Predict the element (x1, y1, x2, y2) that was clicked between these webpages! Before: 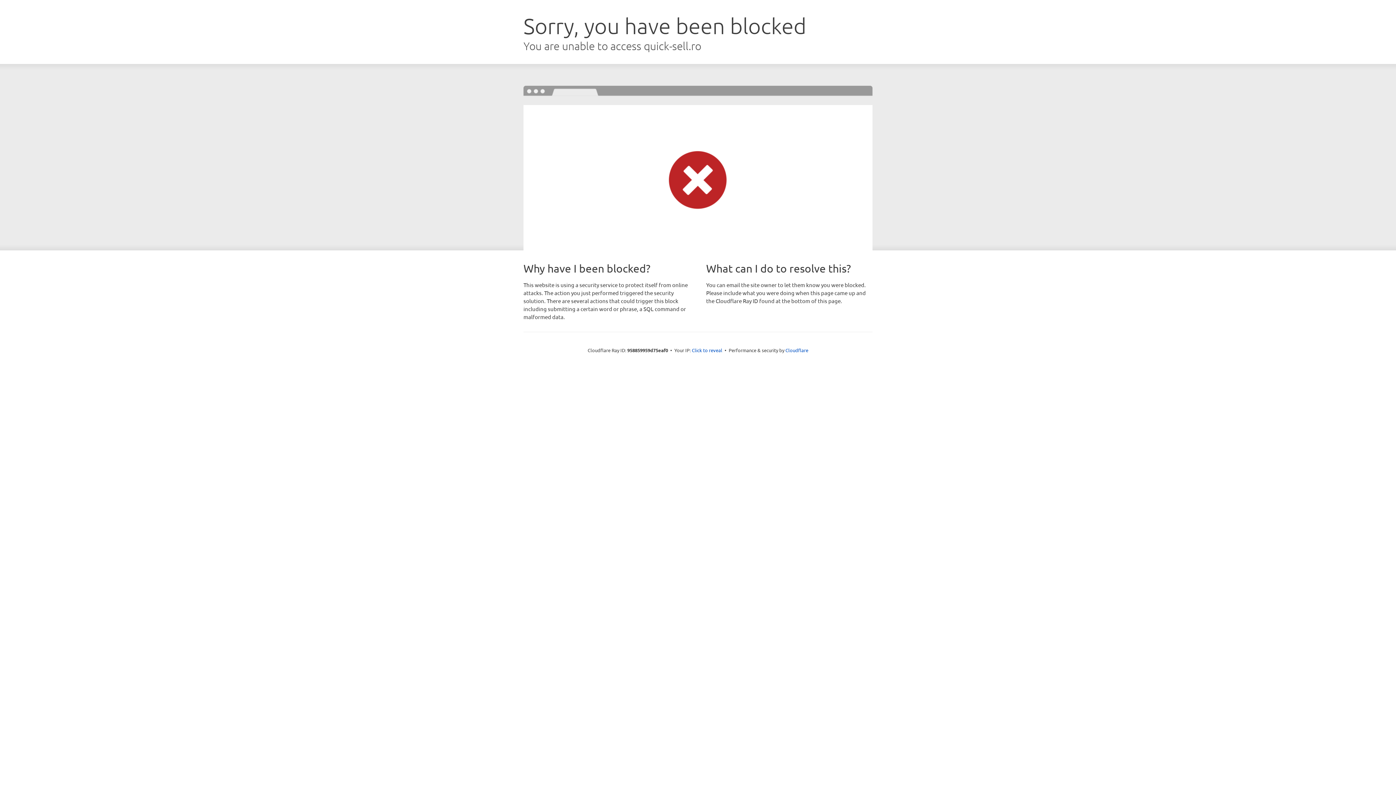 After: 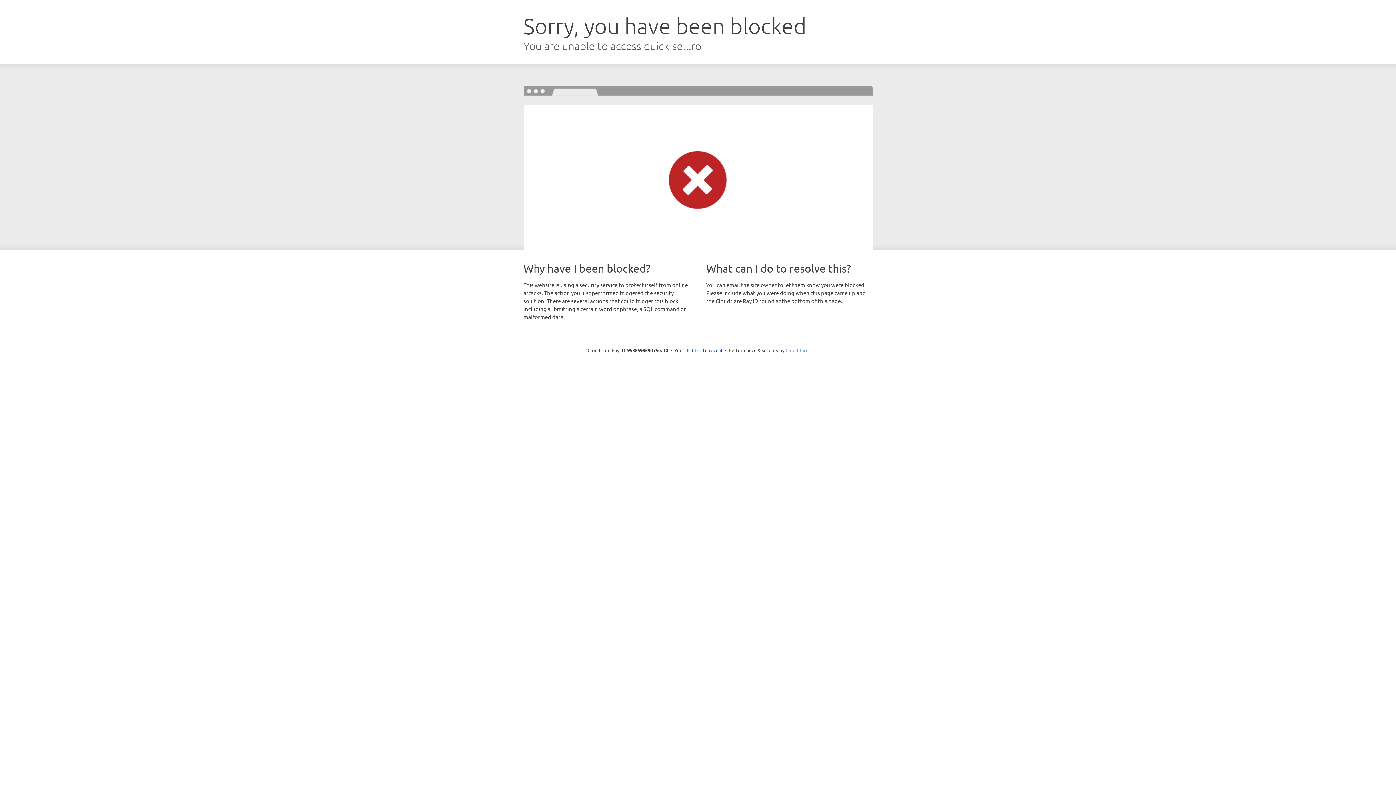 Action: bbox: (785, 347, 808, 353) label: Cloudflare